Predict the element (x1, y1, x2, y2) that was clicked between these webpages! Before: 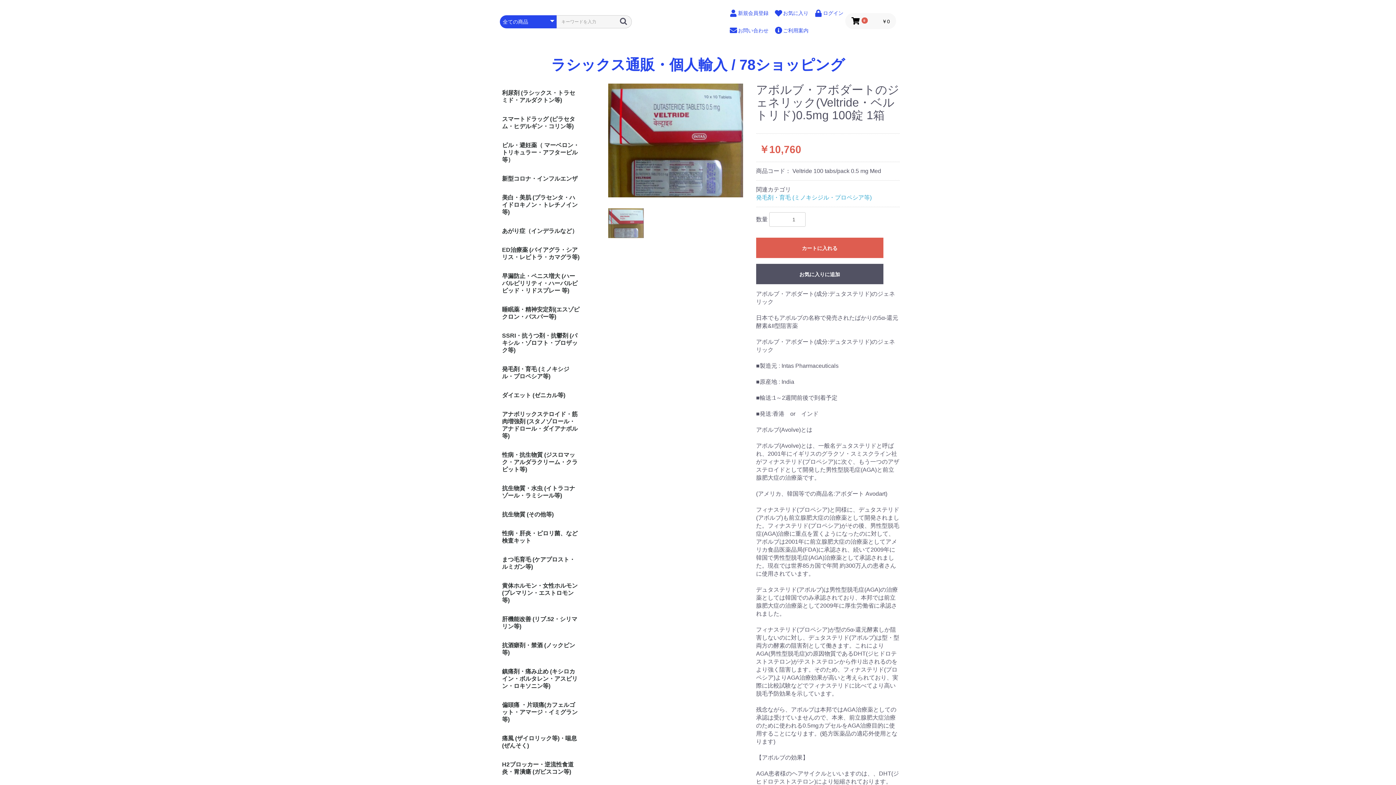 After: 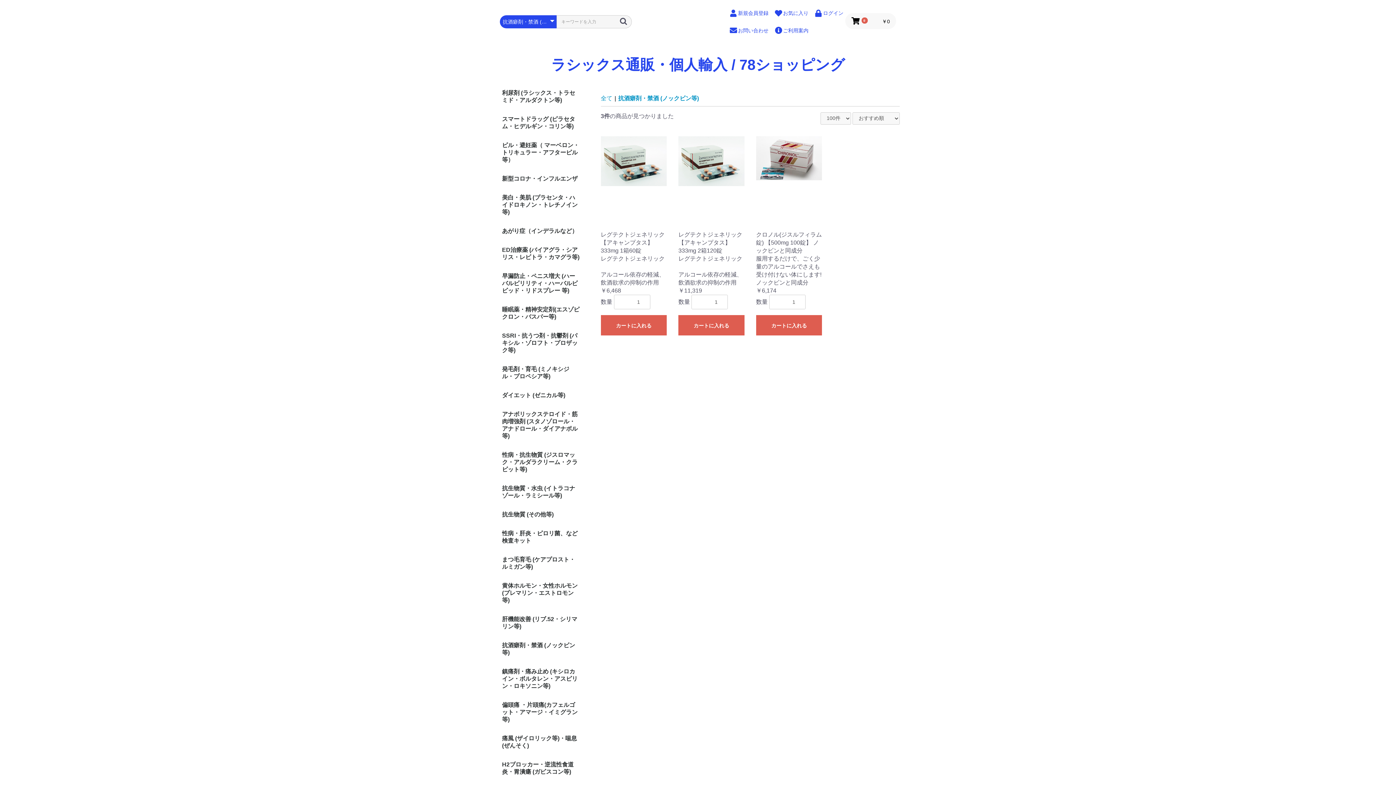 Action: label: 抗酒癖剤・禁酒 (ノックビン等) bbox: (496, 636, 586, 662)